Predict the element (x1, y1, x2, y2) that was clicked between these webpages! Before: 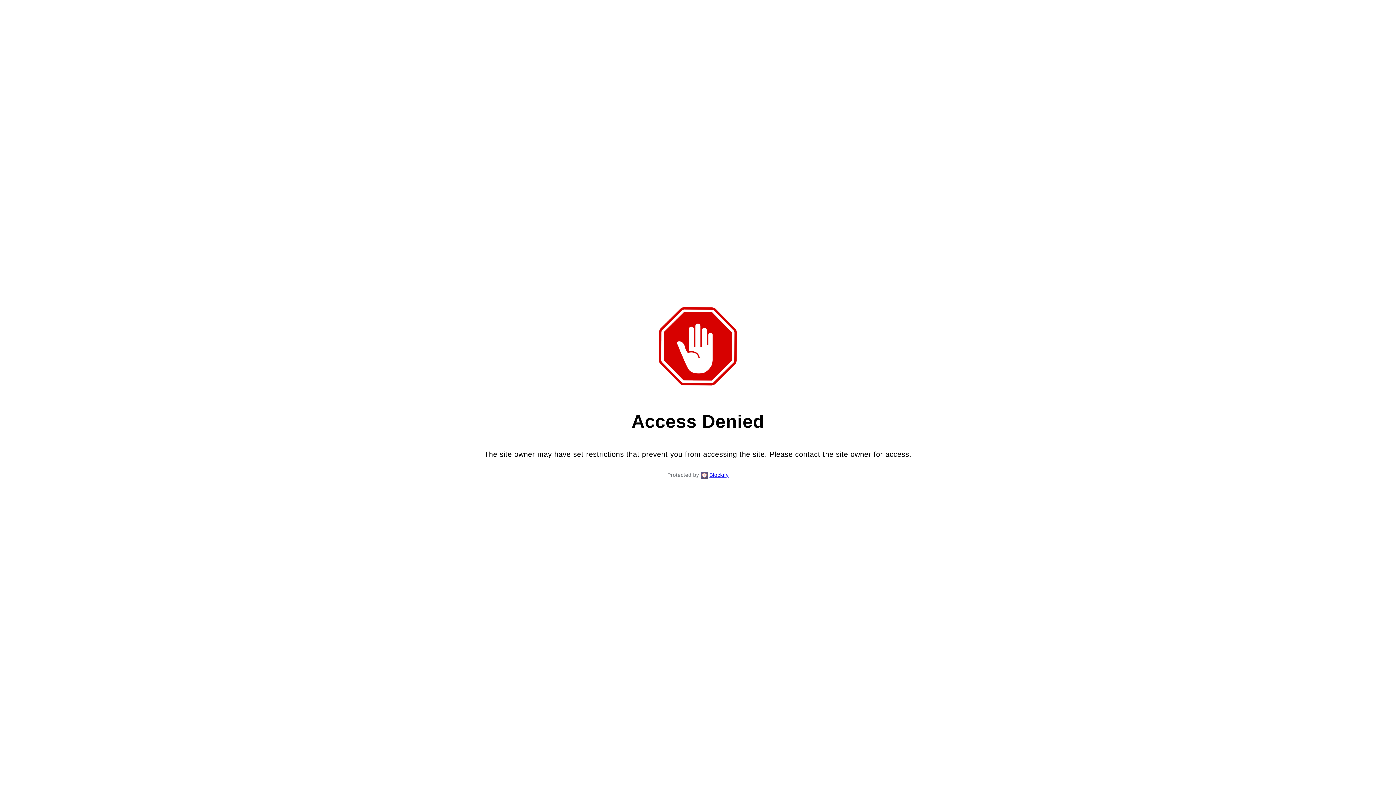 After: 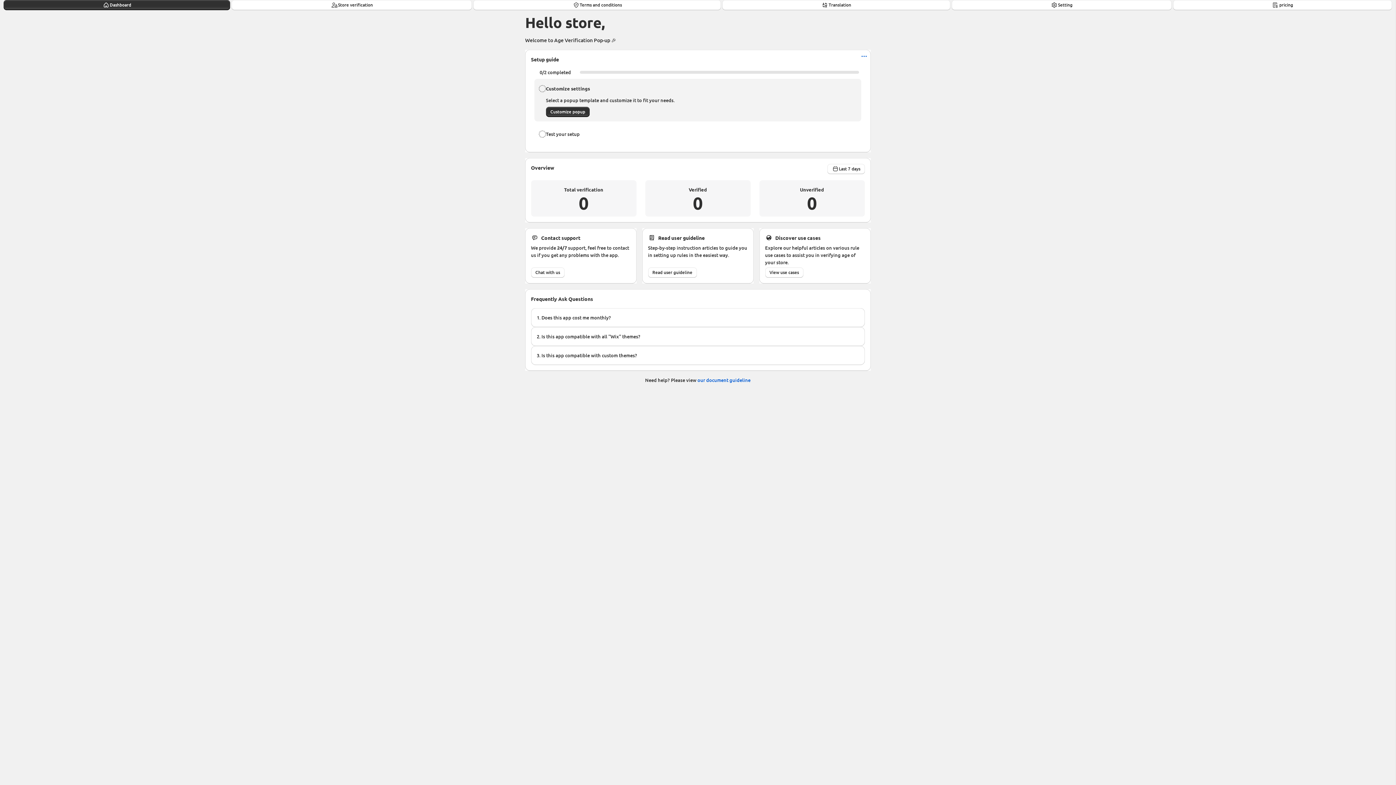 Action: label: Blockify bbox: (709, 470, 728, 479)